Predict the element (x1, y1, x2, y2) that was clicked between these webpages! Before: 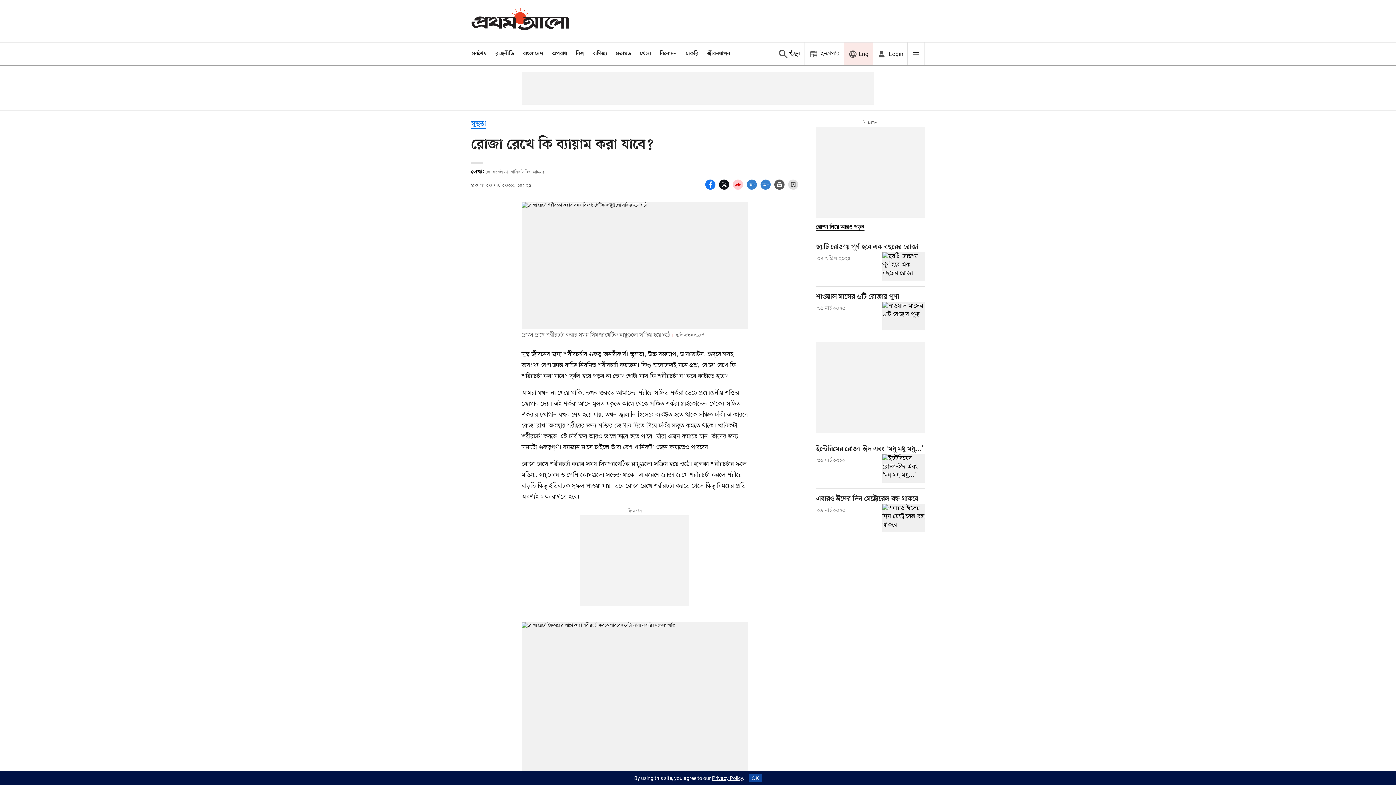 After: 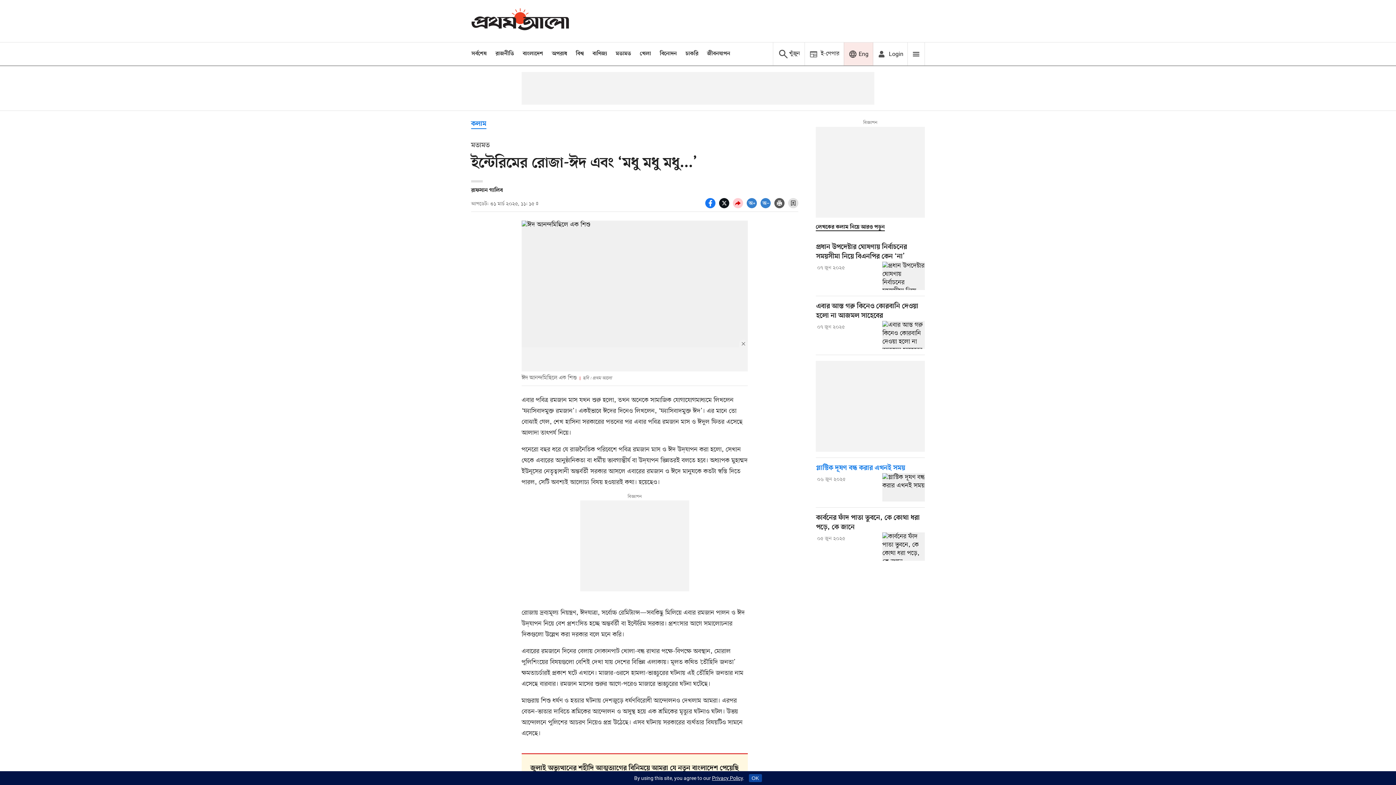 Action: label: ইন্টেরিমের রোজা-ঈদ এবং ‘মধু মধু মধু...’ bbox: (882, 454, 925, 482)